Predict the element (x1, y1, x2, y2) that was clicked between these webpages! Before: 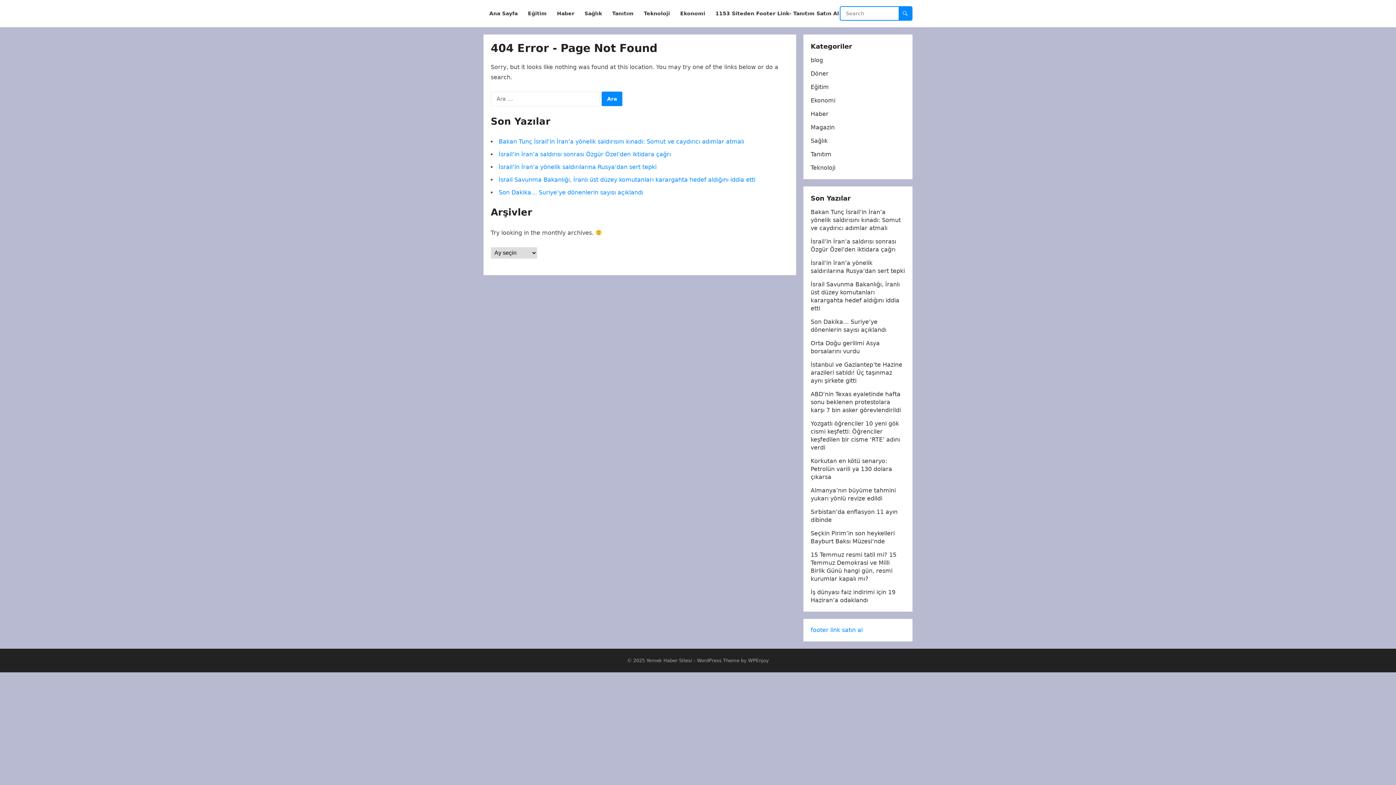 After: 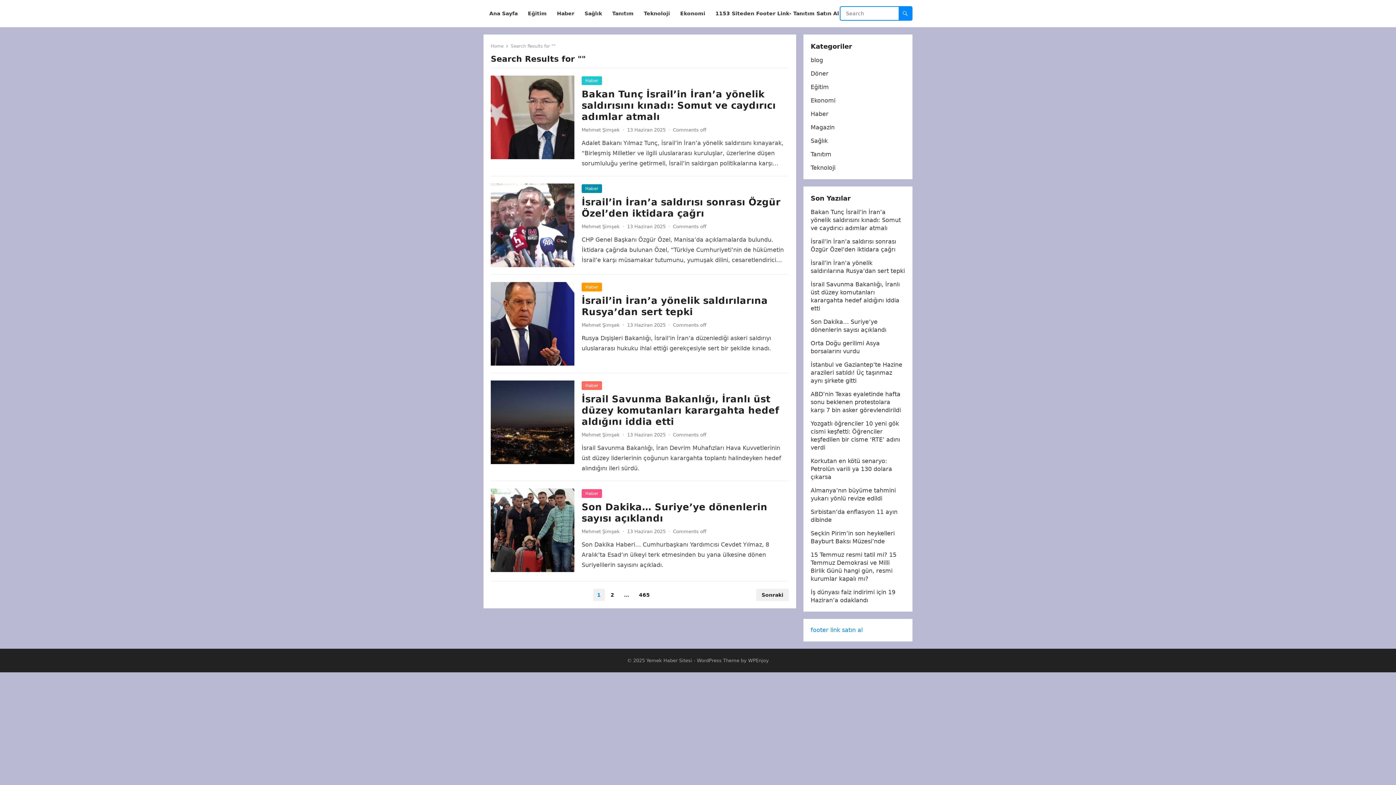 Action: bbox: (898, 6, 912, 20)